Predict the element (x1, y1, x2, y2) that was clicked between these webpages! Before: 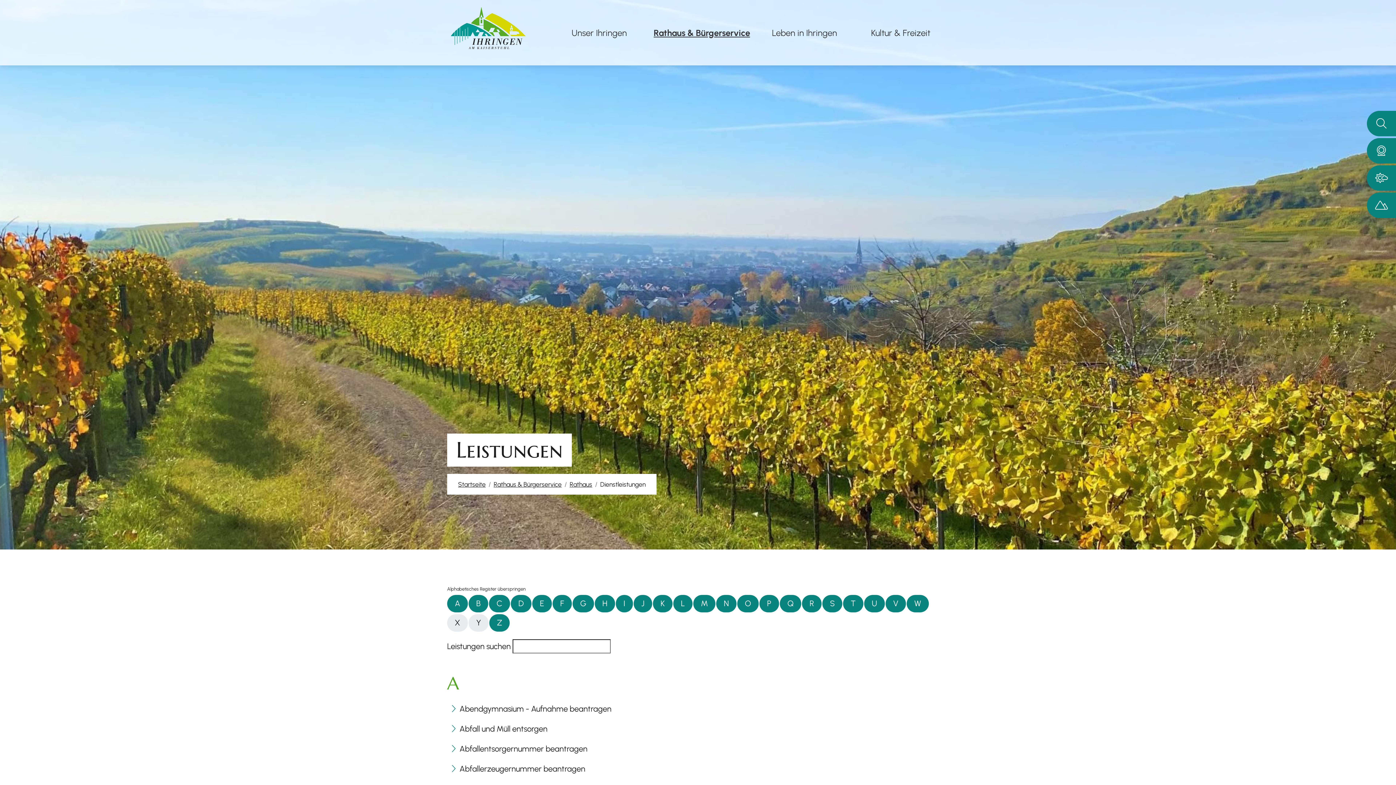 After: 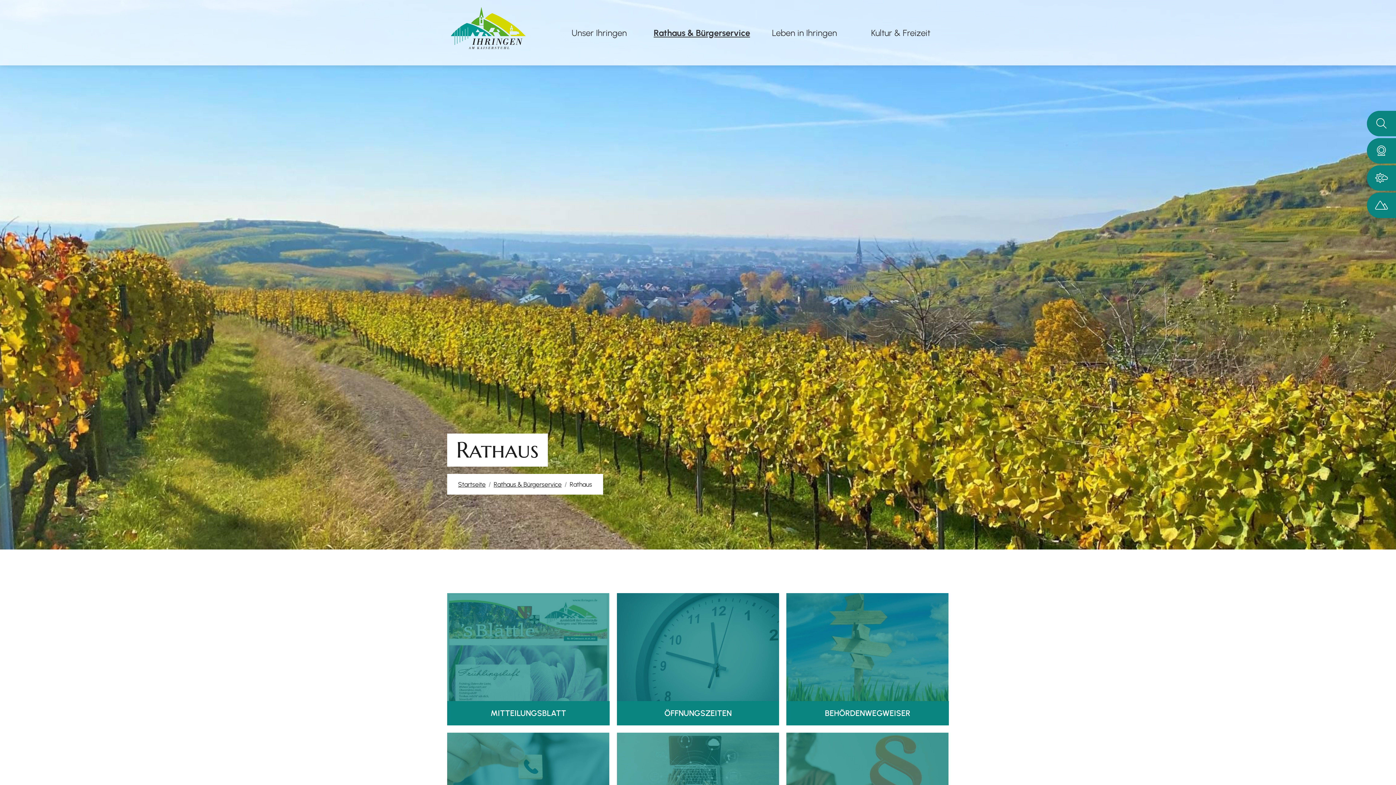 Action: bbox: (569, 480, 592, 488) label: Rathaus